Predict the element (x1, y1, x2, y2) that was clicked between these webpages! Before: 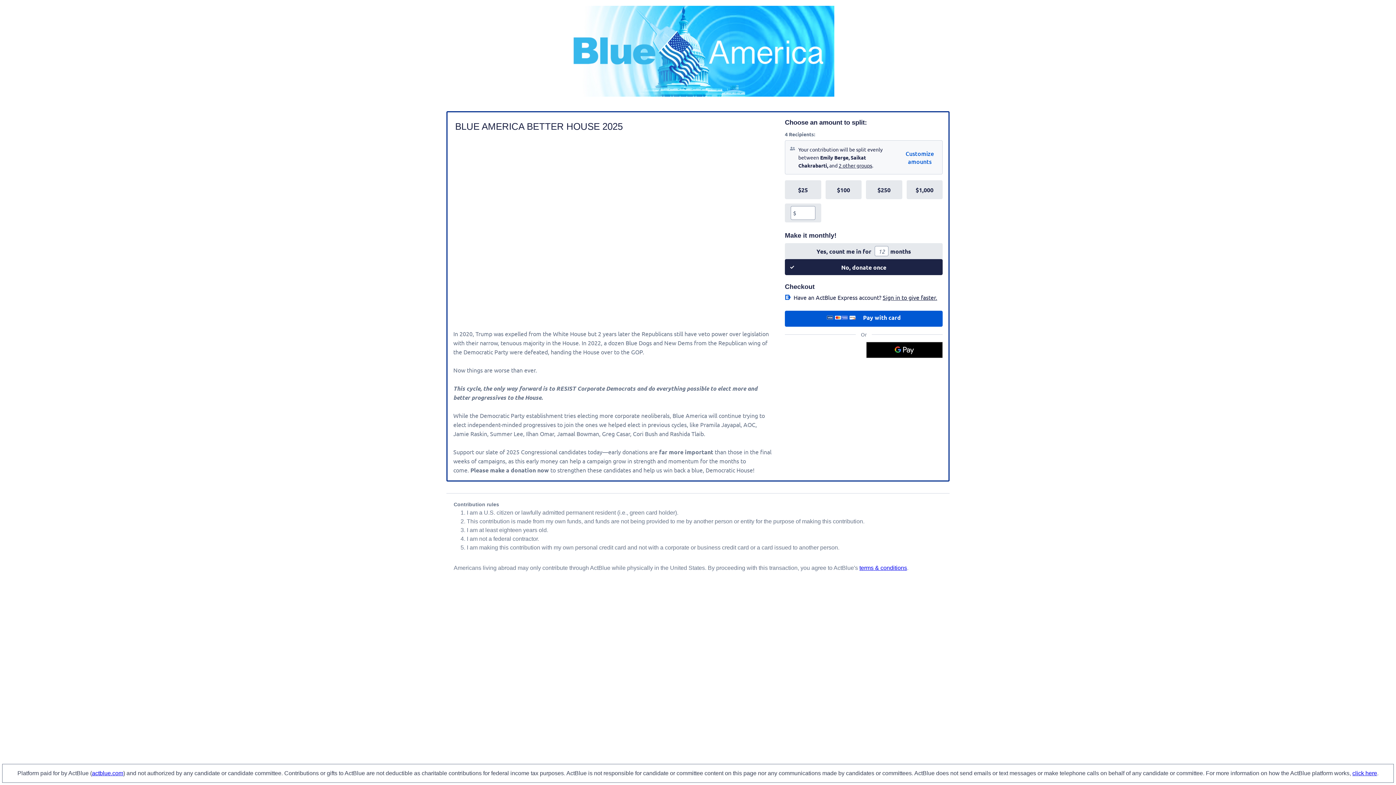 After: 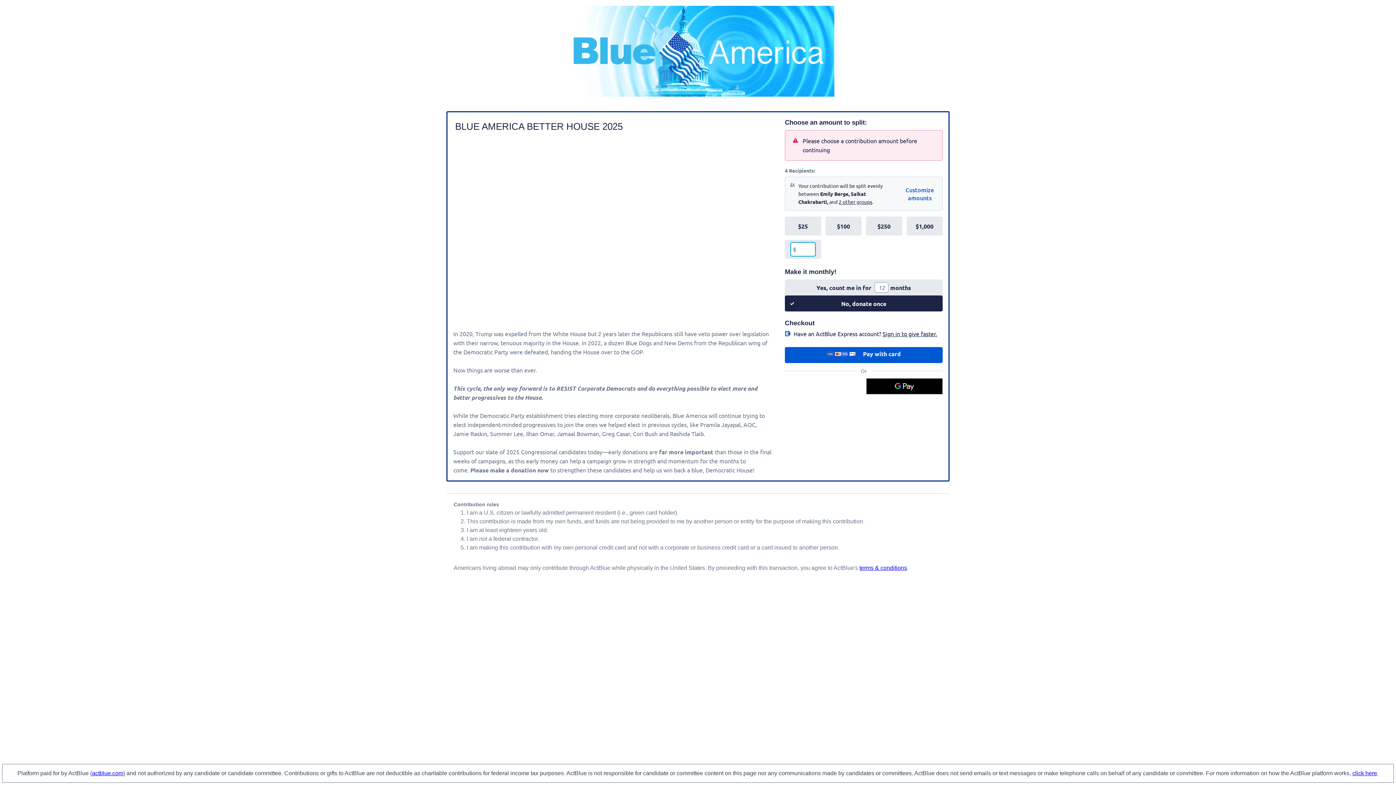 Action: label: Pay with card
visa, mc, amex, discover accepted bbox: (785, 310, 942, 326)